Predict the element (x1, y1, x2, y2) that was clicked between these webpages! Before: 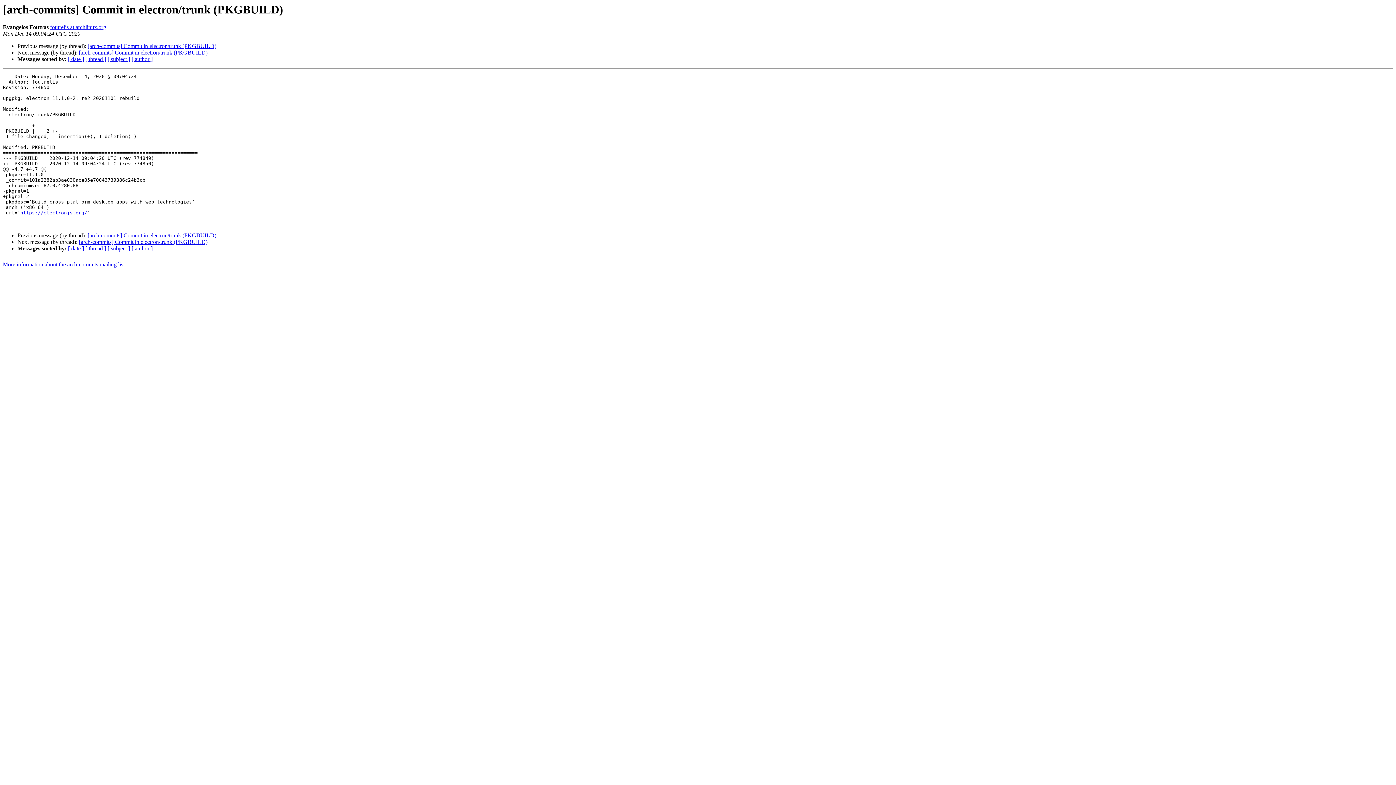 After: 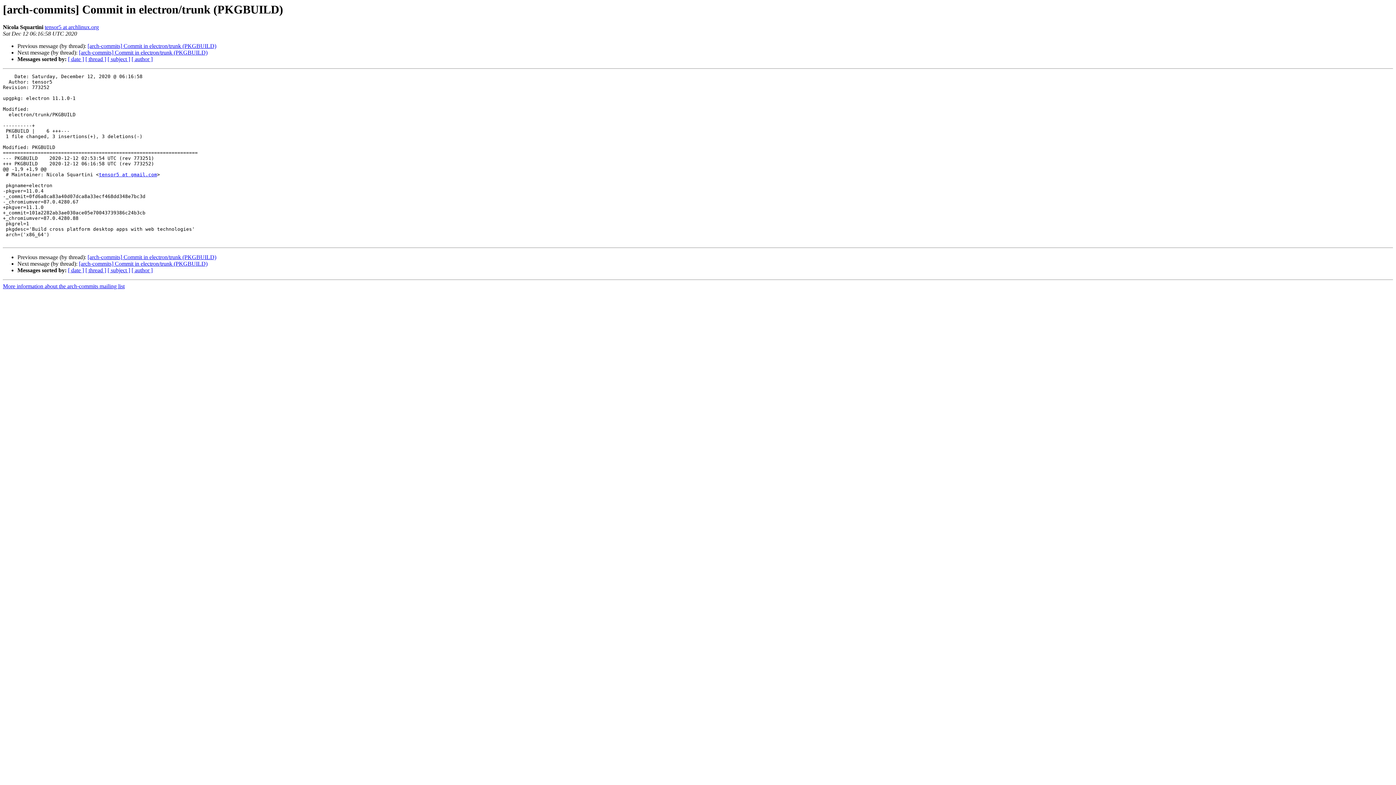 Action: label: [arch-commits] Commit in electron/trunk (PKGBUILD) bbox: (87, 232, 216, 238)